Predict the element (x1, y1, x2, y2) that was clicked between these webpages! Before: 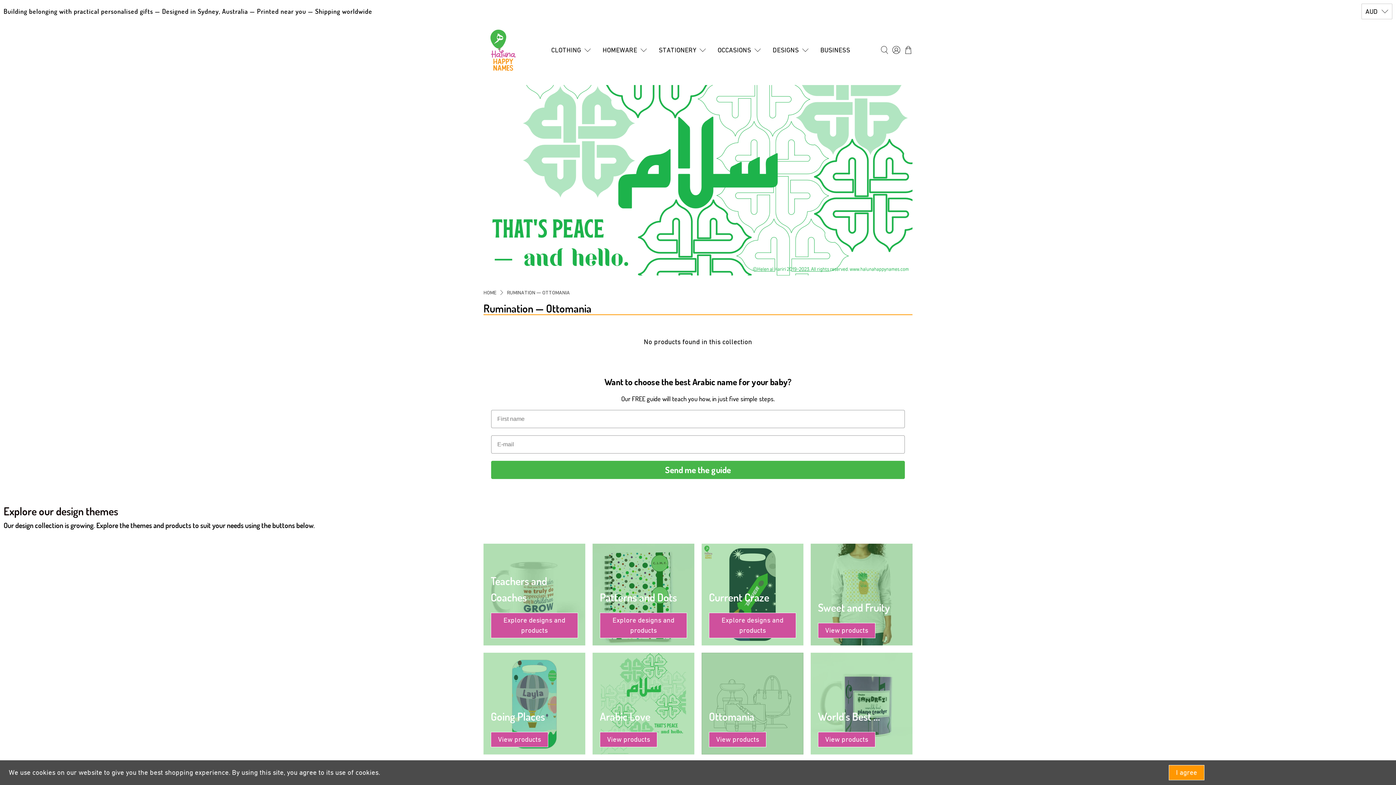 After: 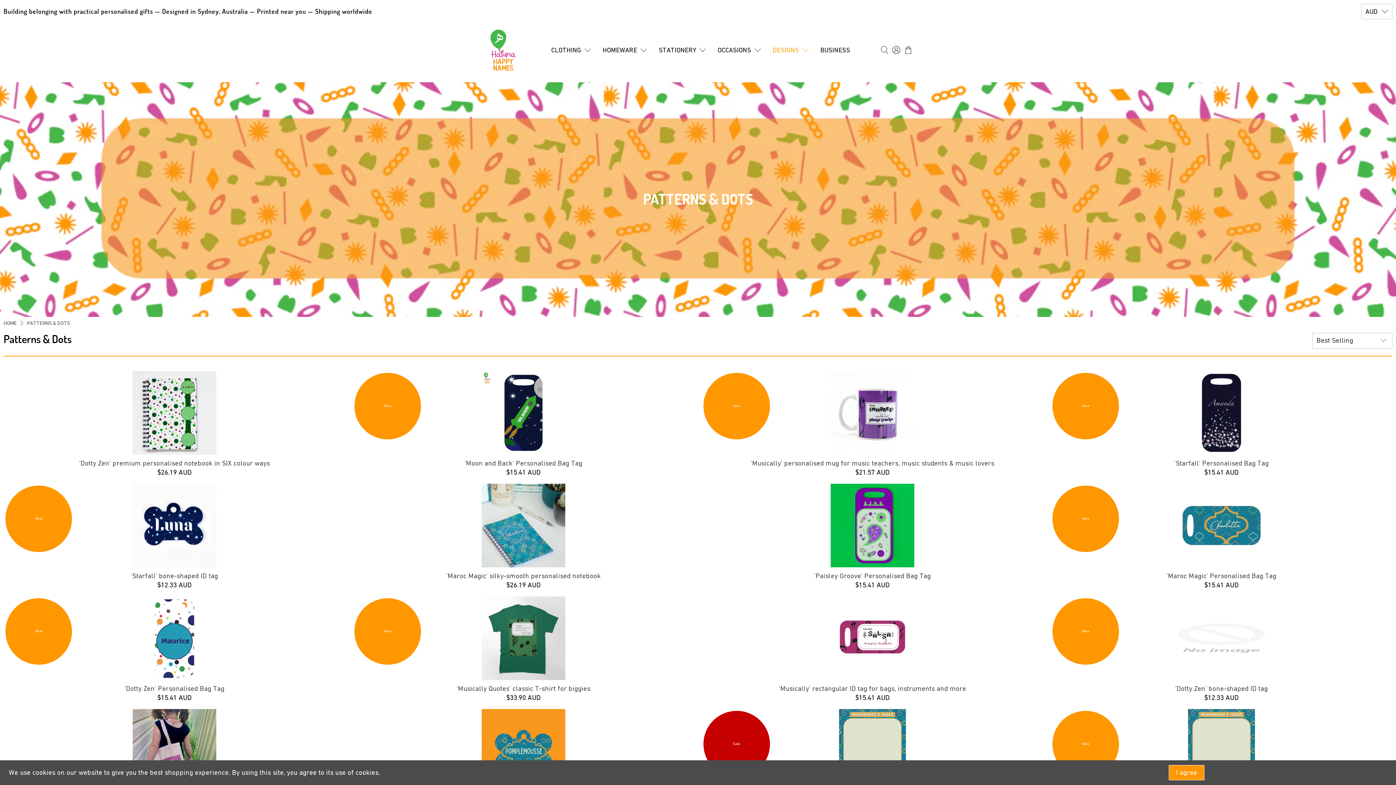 Action: bbox: (600, 613, 687, 638) label: Explore designs and products